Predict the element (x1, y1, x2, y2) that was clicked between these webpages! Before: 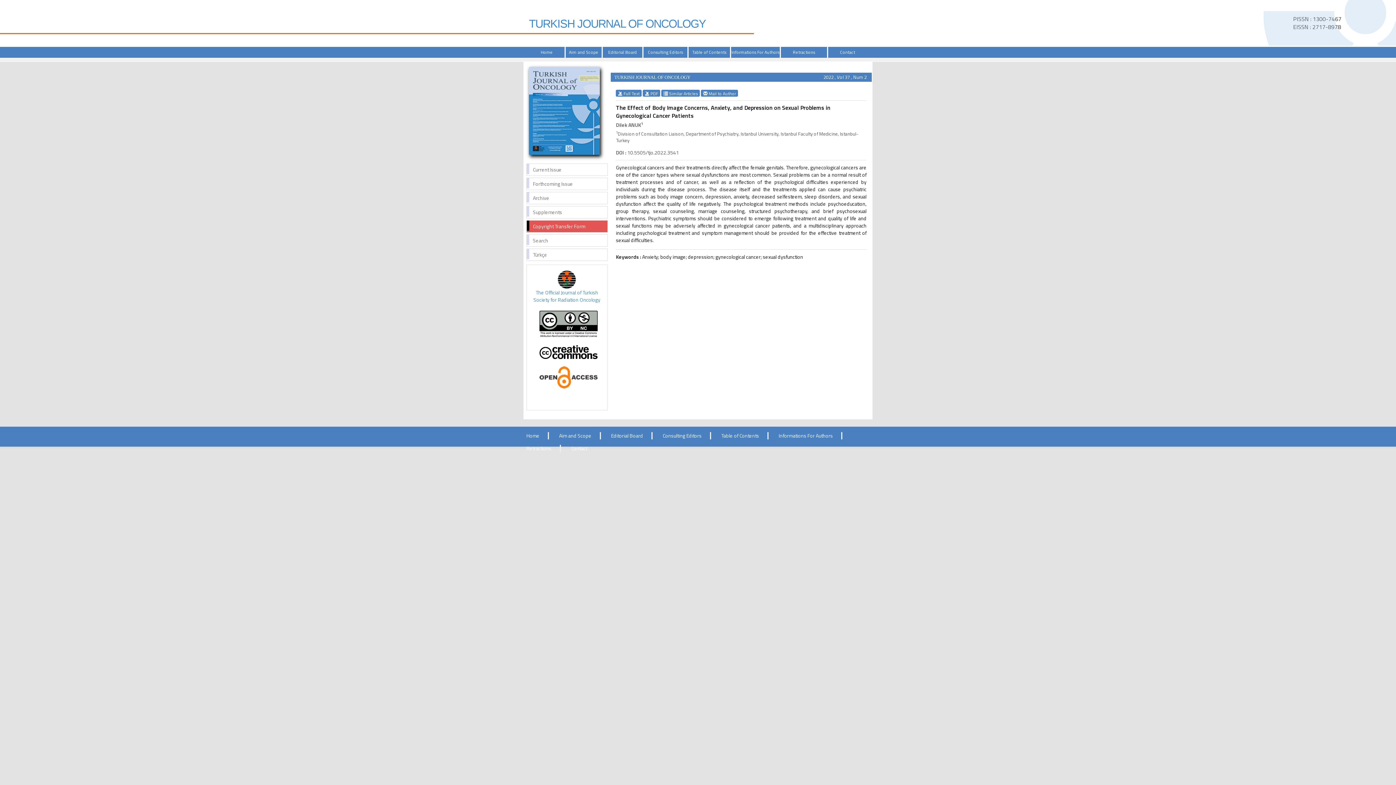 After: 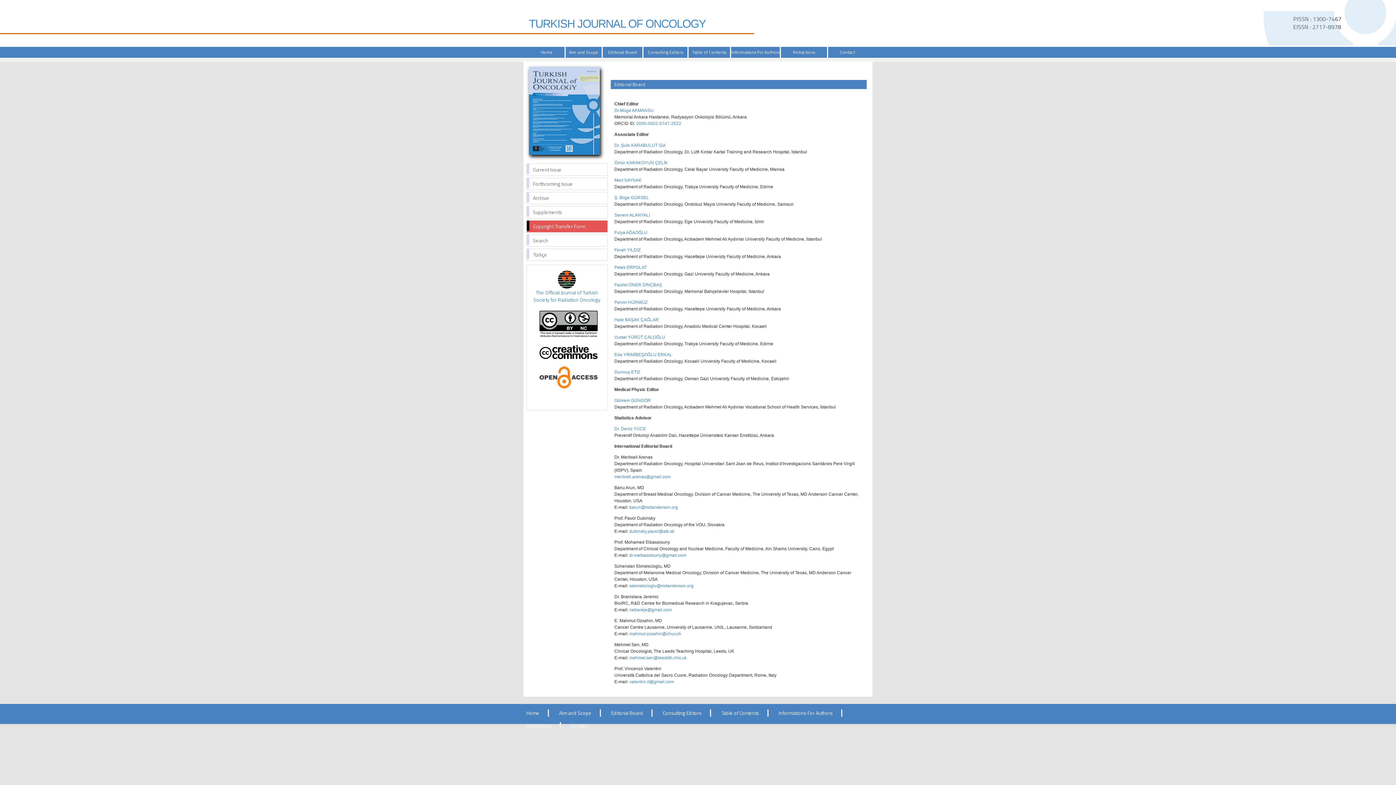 Action: bbox: (602, 46, 643, 57) label: Editorial Board